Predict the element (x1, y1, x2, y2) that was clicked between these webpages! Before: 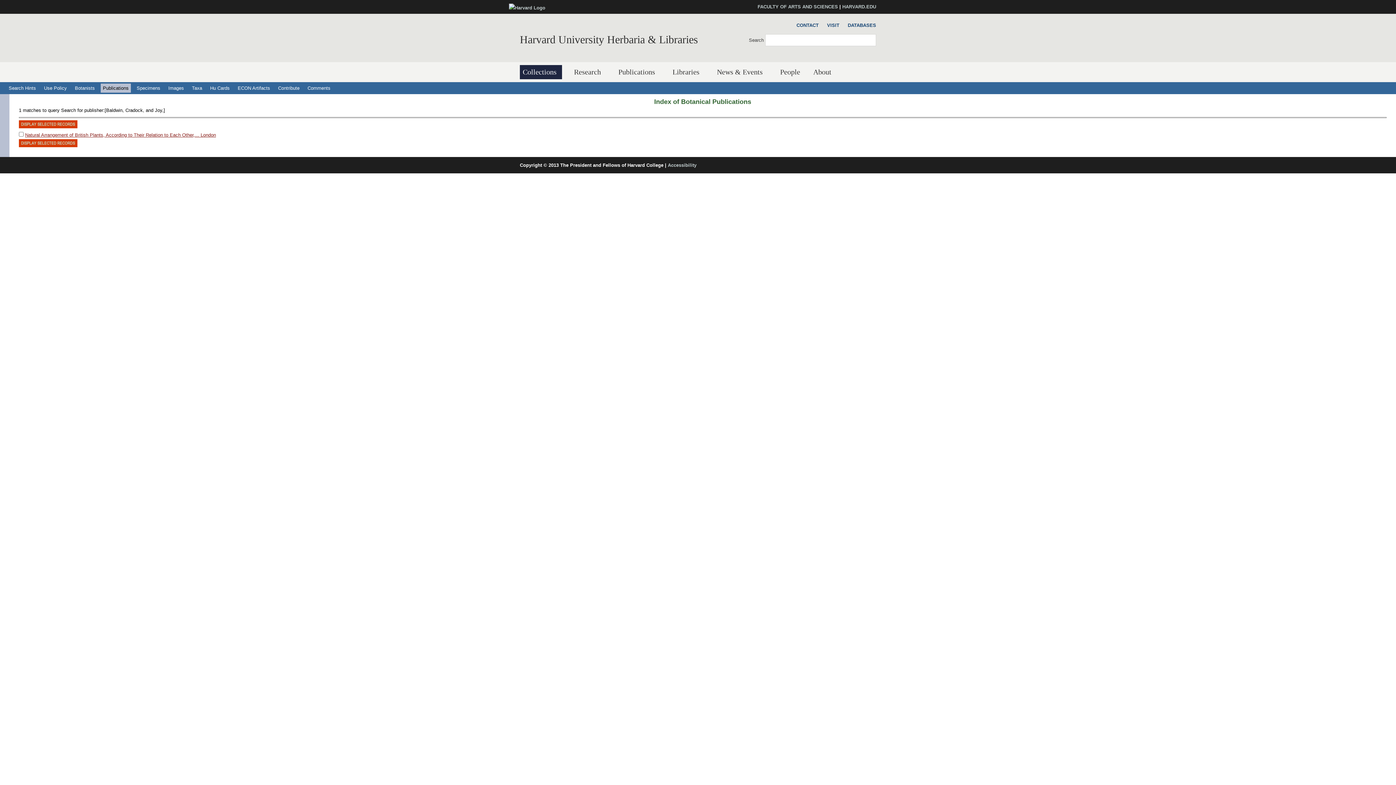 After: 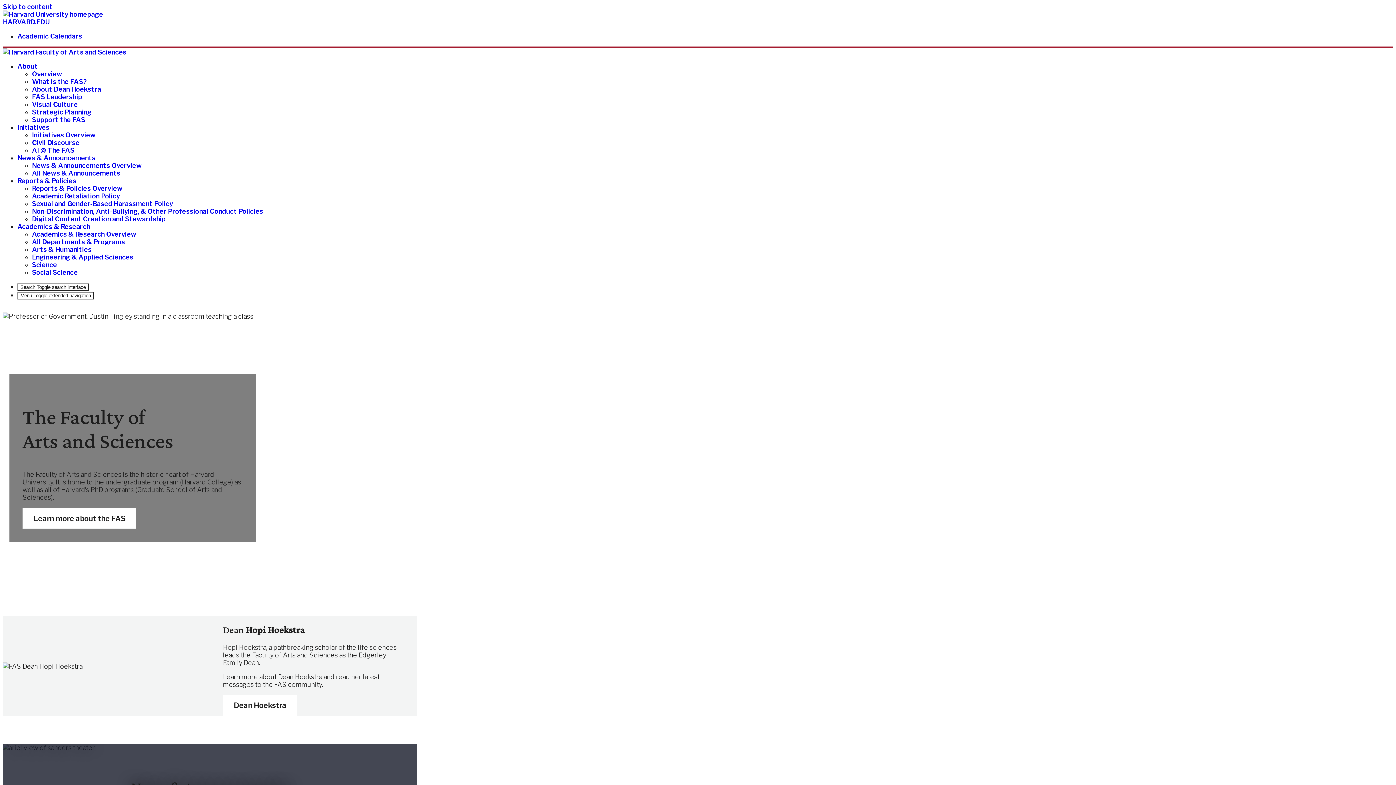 Action: bbox: (757, 4, 838, 9) label: FACULTY OF ARTS AND SCIENCES